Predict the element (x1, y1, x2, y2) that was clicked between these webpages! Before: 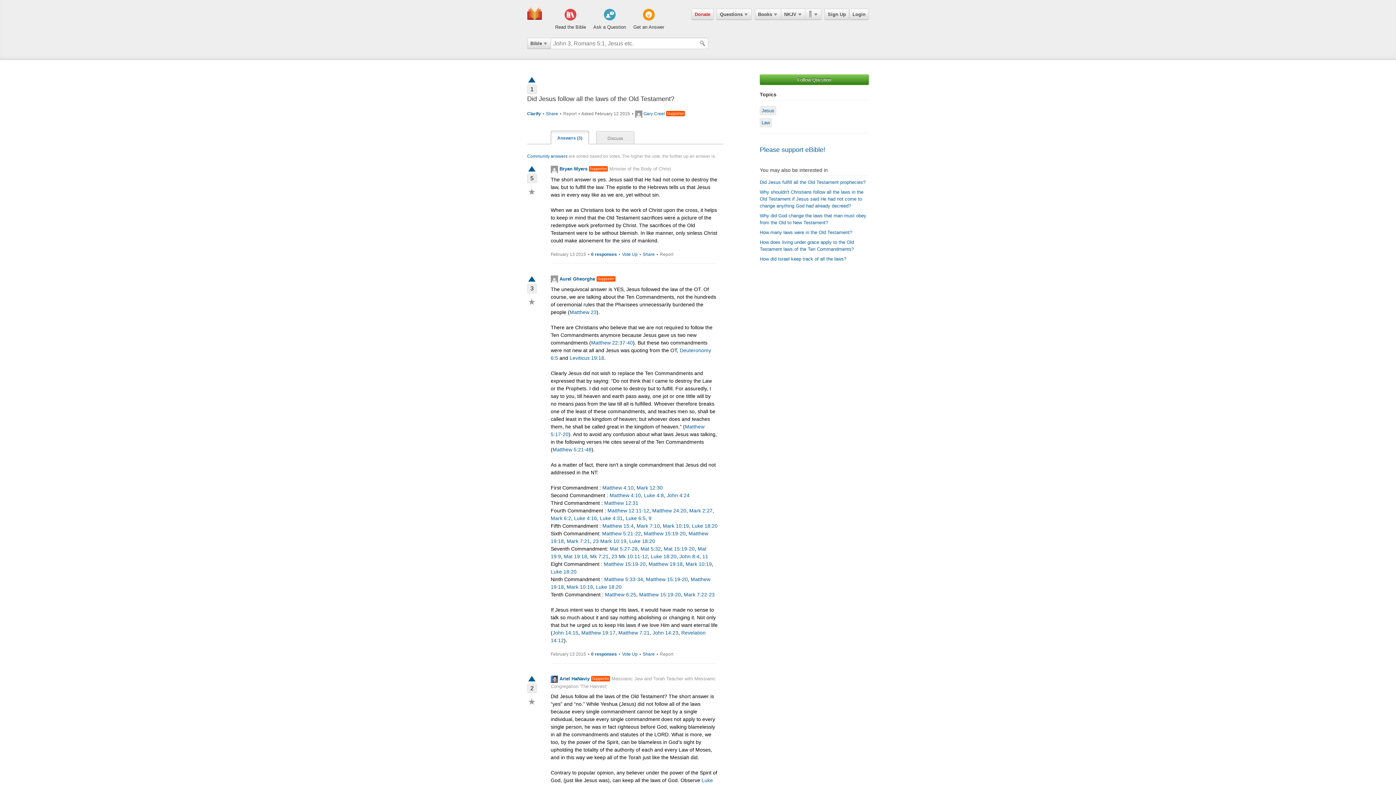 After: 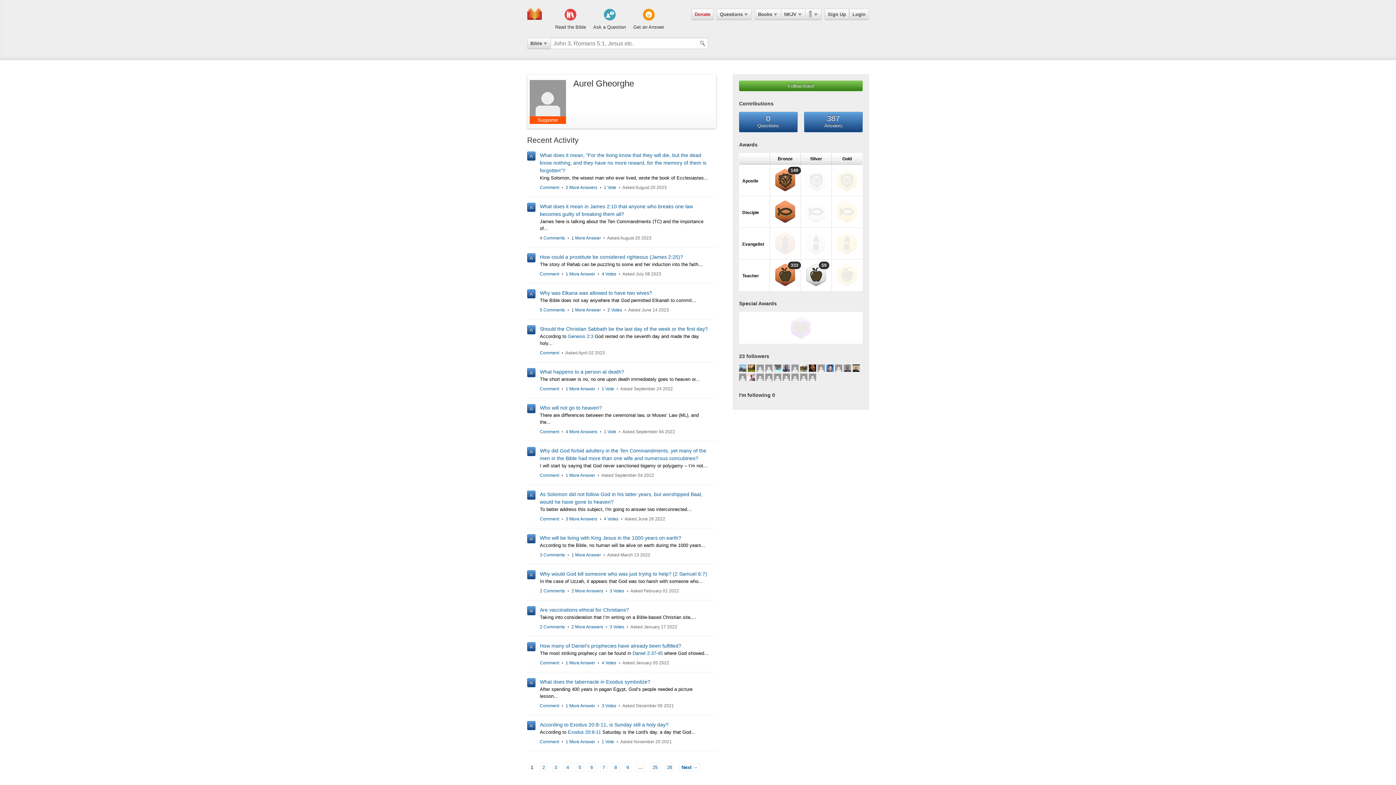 Action: bbox: (550, 276, 558, 281)